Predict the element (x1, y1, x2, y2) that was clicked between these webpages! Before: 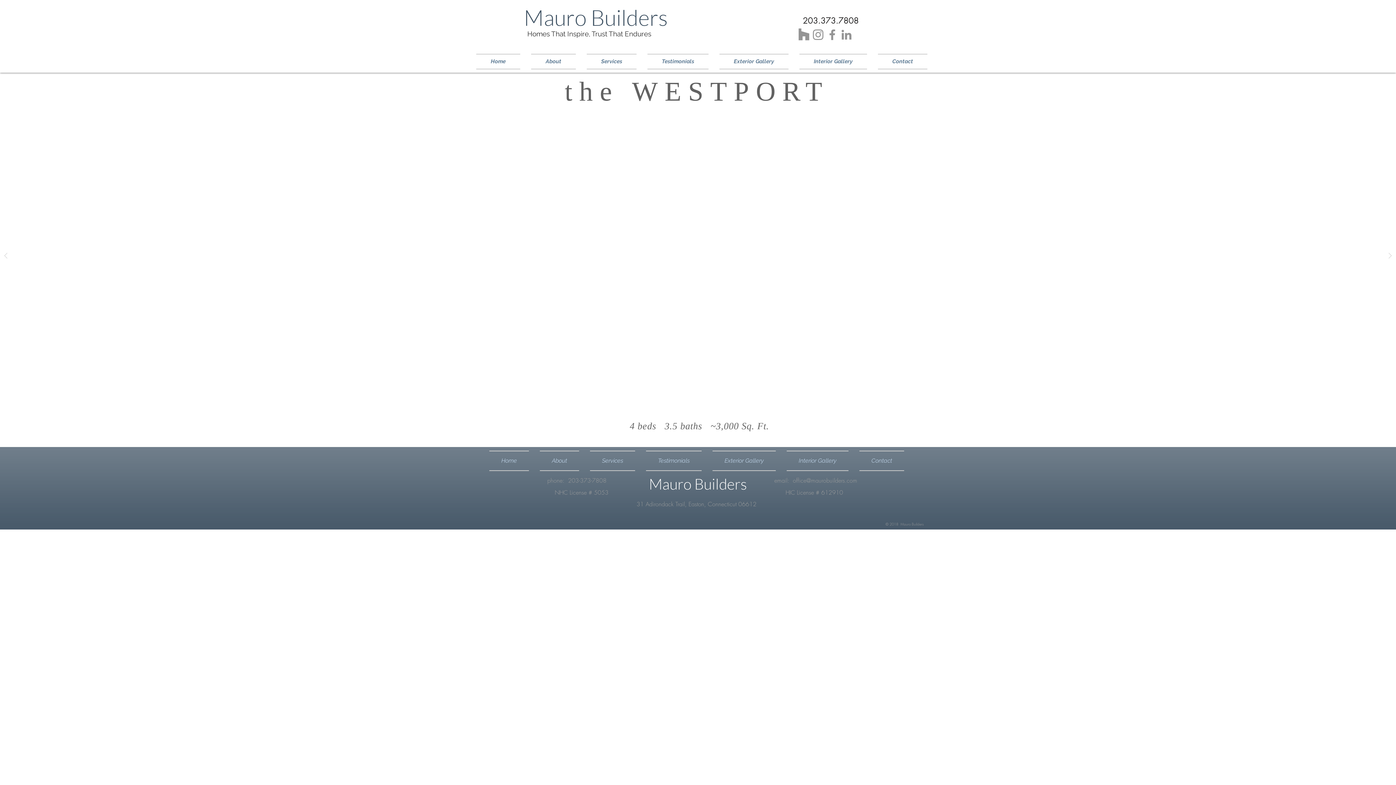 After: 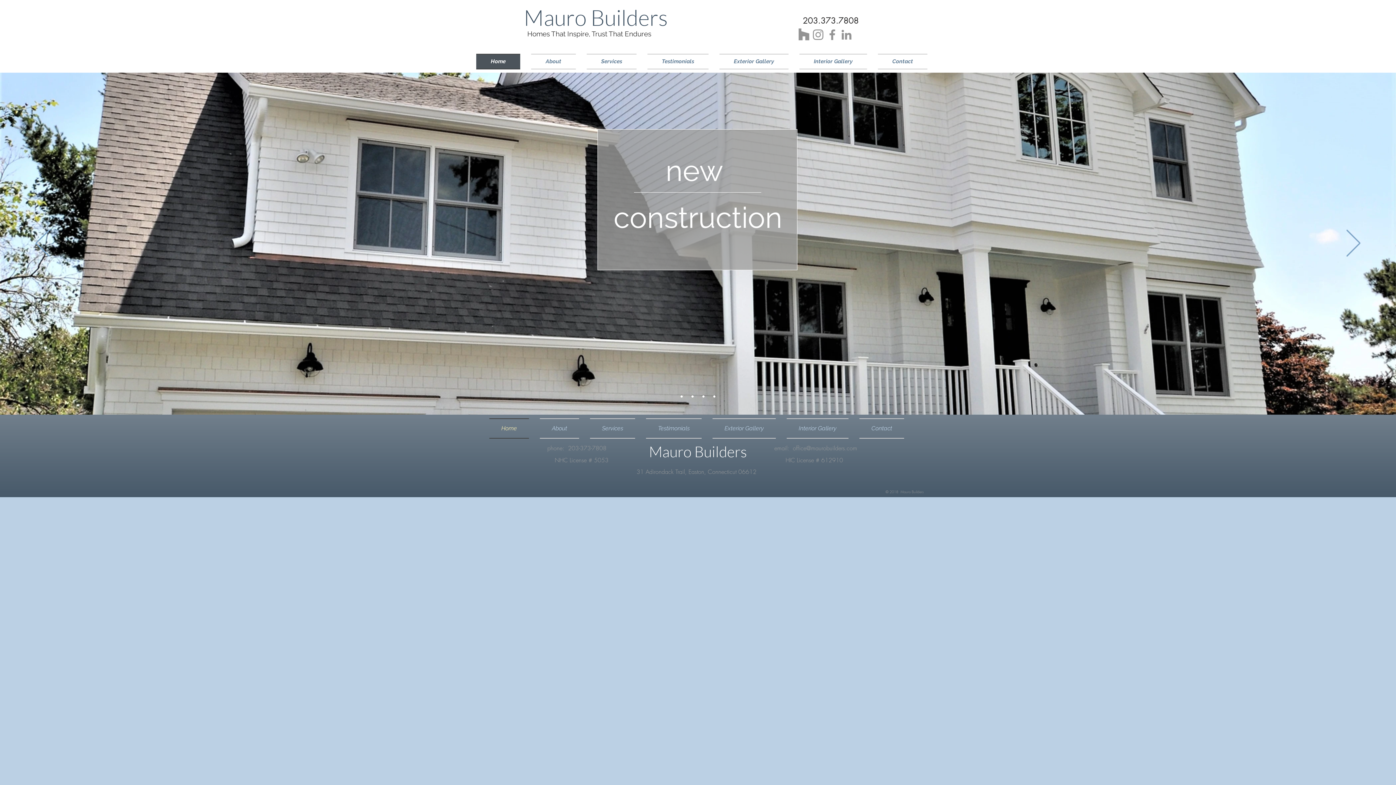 Action: label: Home bbox: (489, 450, 534, 471)